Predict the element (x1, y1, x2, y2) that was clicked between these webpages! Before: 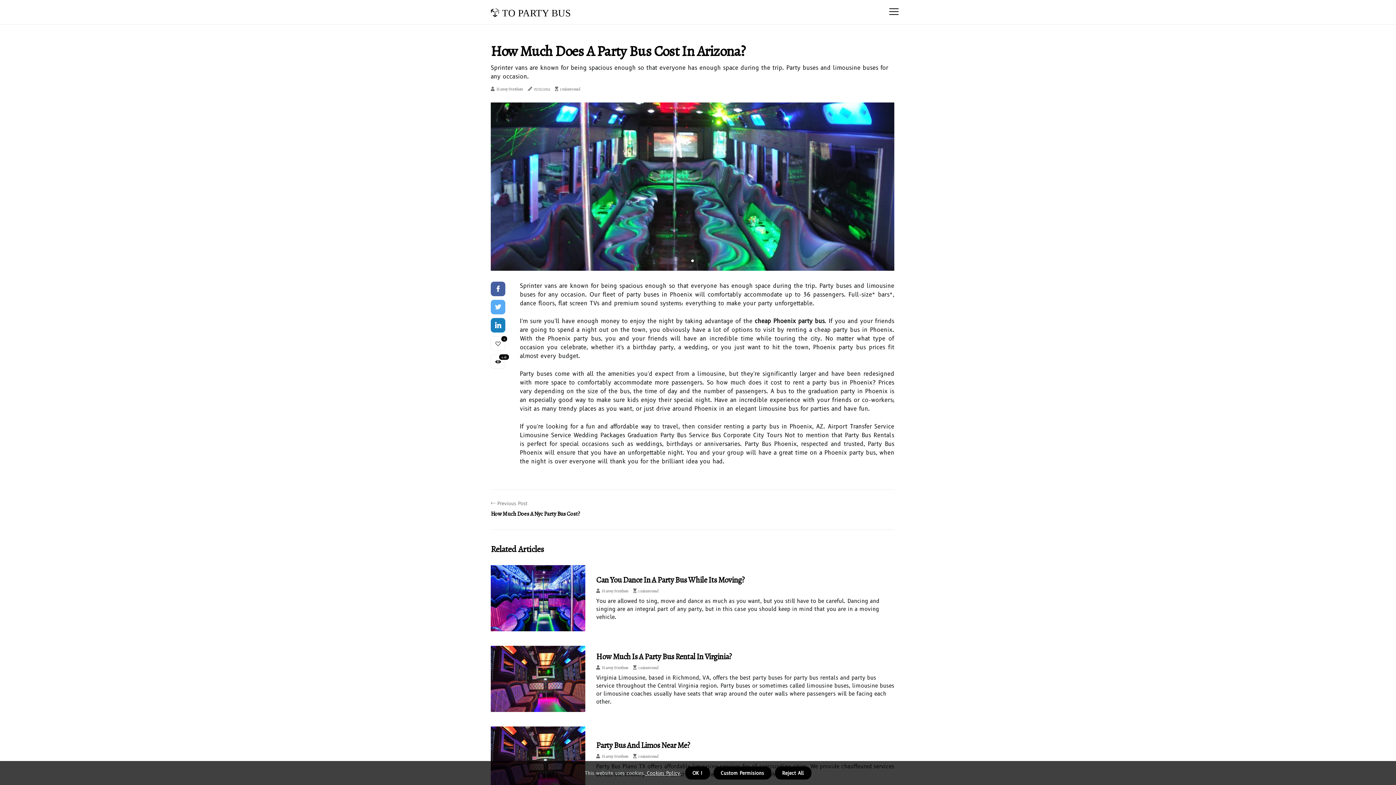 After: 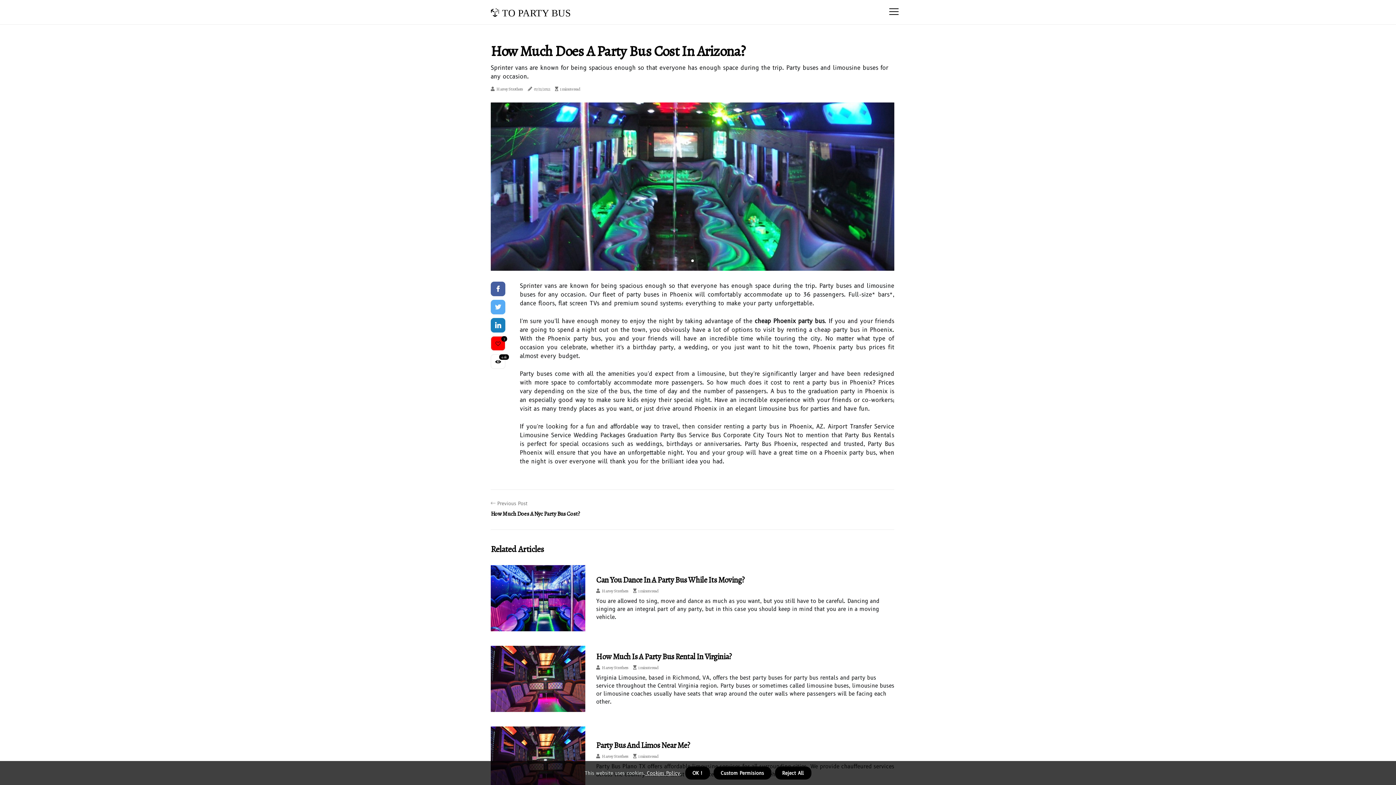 Action: label: 6 bbox: (490, 336, 505, 350)